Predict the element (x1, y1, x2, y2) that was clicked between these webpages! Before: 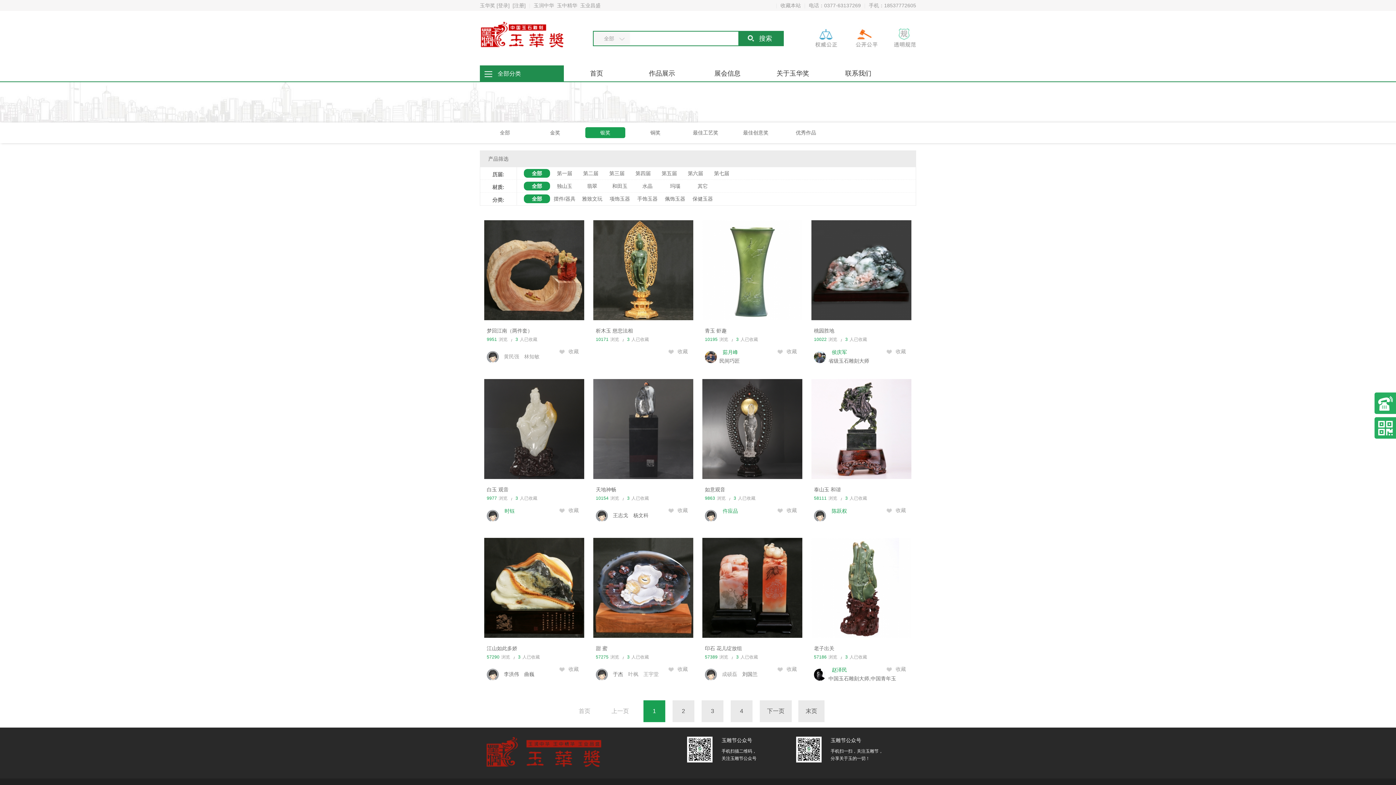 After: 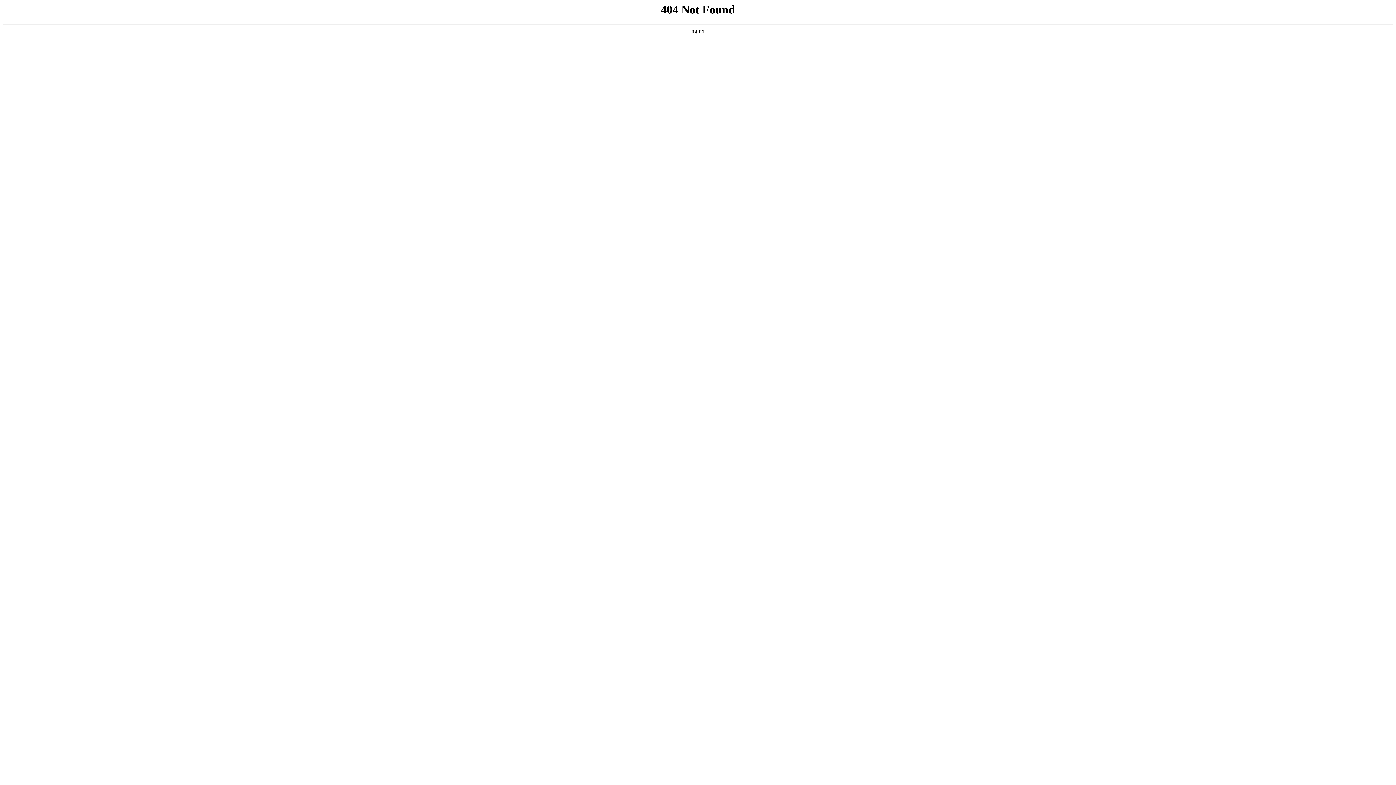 Action: label: 保健玉器 bbox: (689, 194, 716, 203)